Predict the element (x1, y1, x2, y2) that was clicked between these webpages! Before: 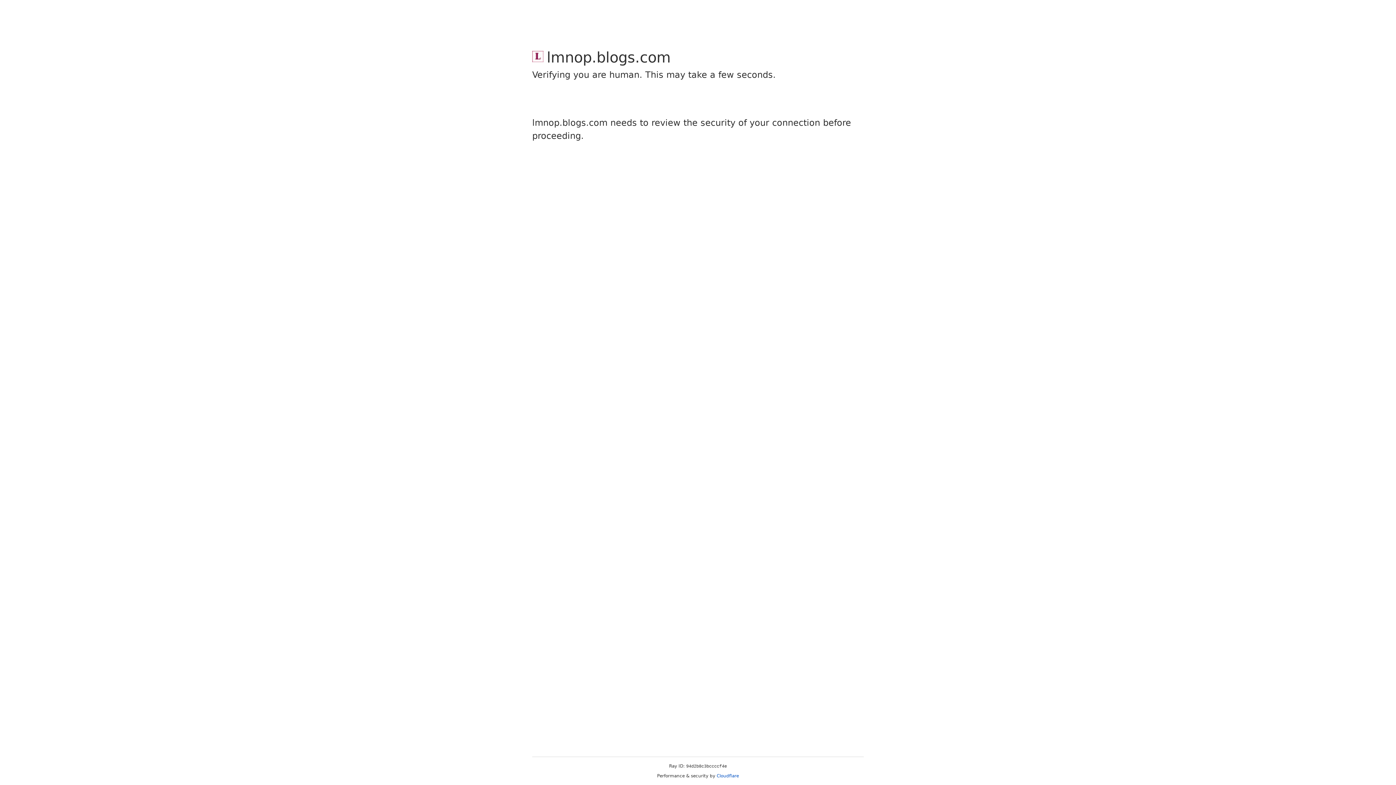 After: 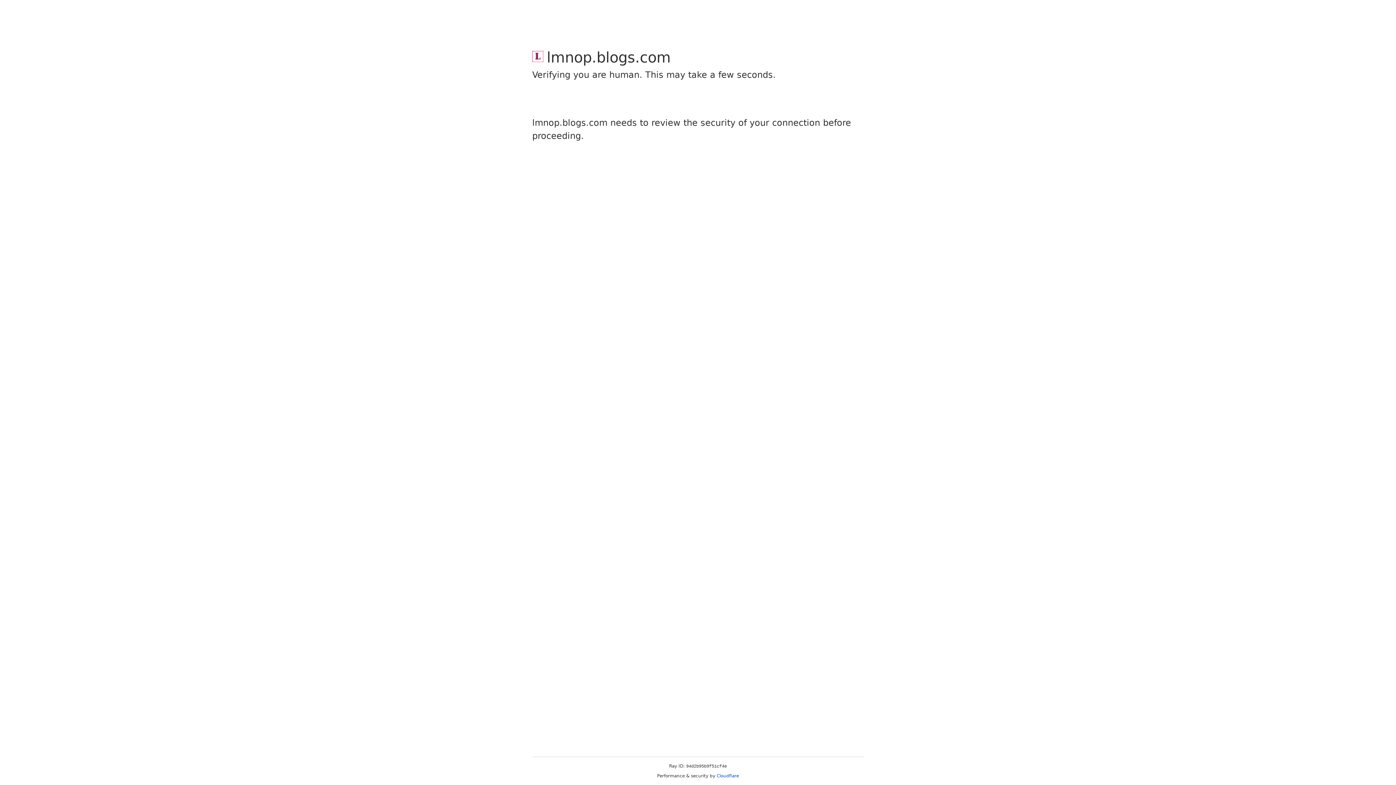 Action: label: Cloudflare bbox: (716, 773, 739, 778)